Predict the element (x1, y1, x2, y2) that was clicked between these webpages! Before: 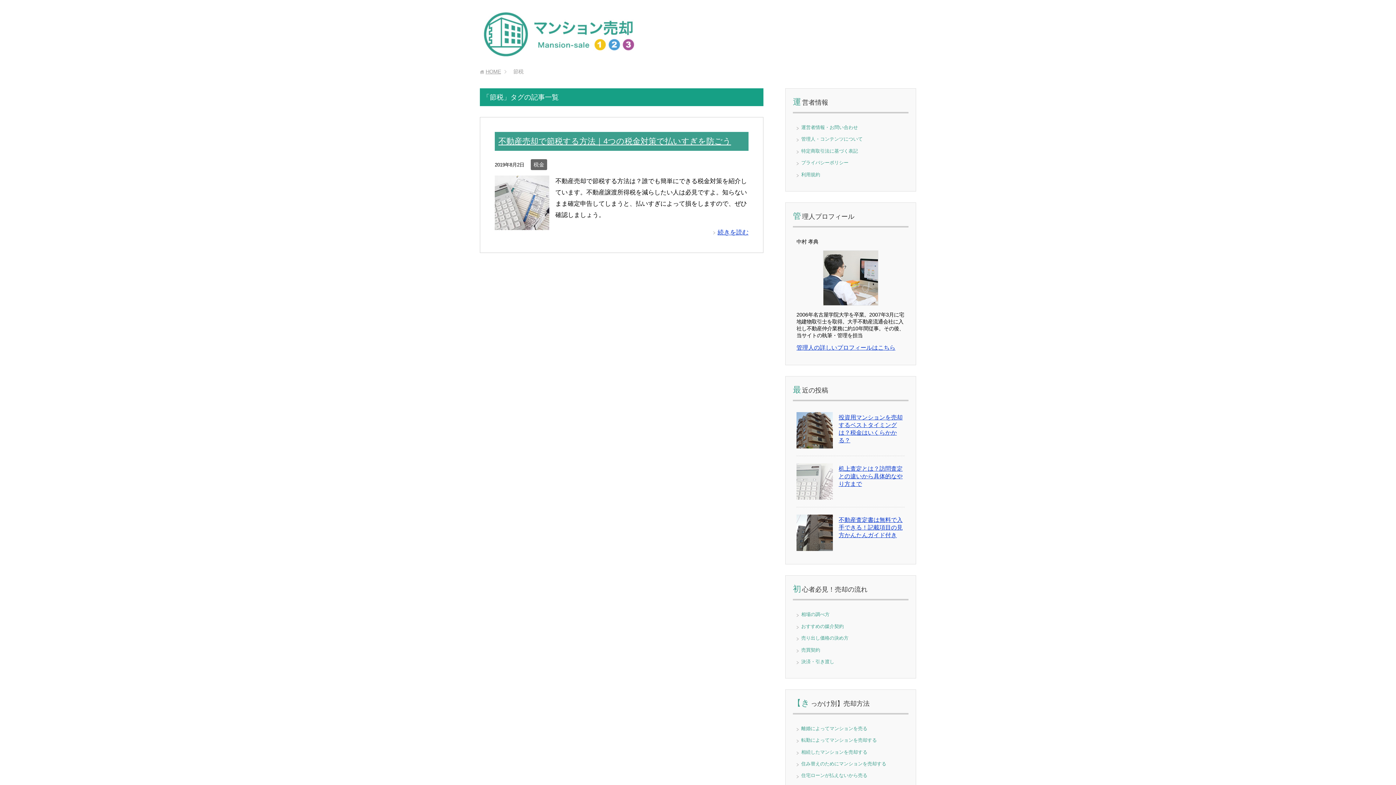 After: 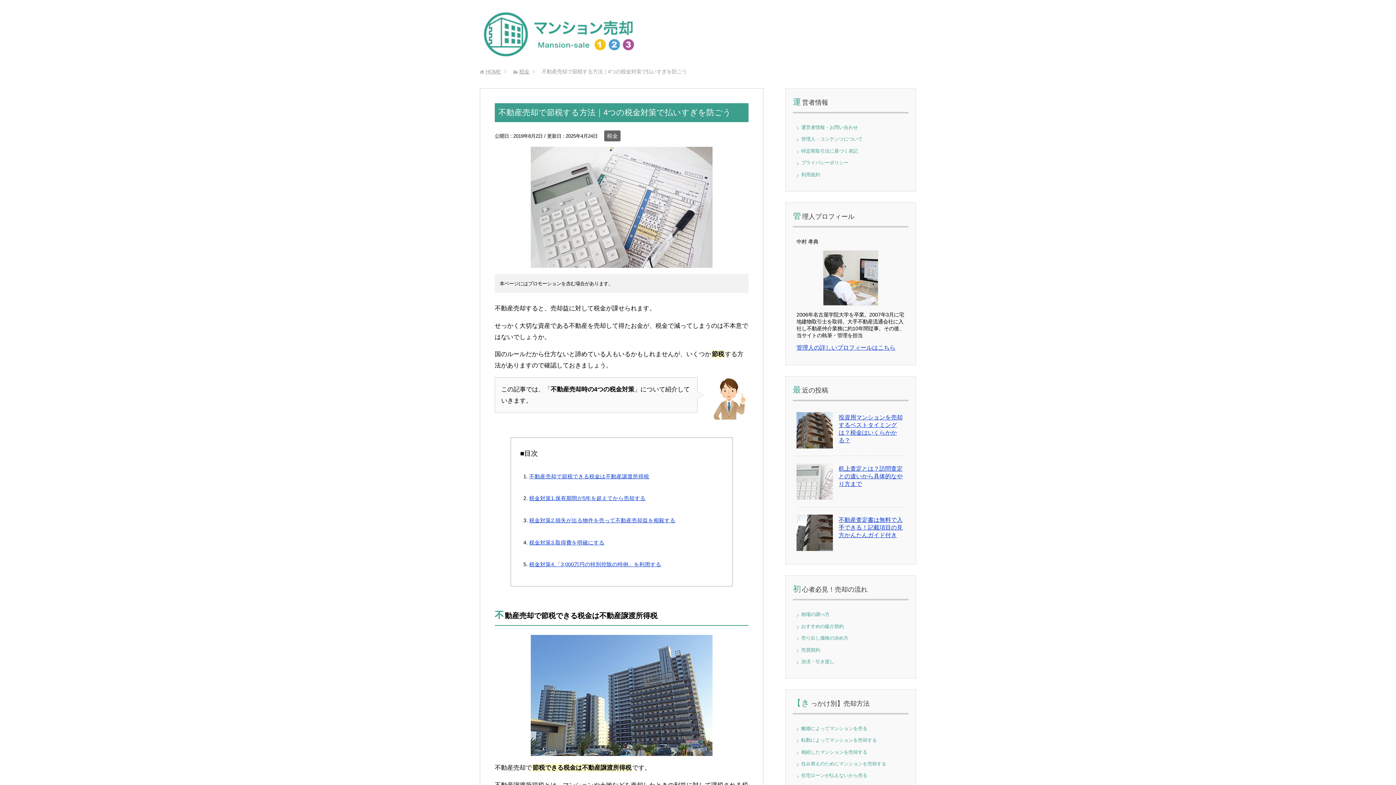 Action: label: 不動産売却で節税する方法｜4つの税金対策で払いすぎを防ごう bbox: (498, 136, 731, 145)